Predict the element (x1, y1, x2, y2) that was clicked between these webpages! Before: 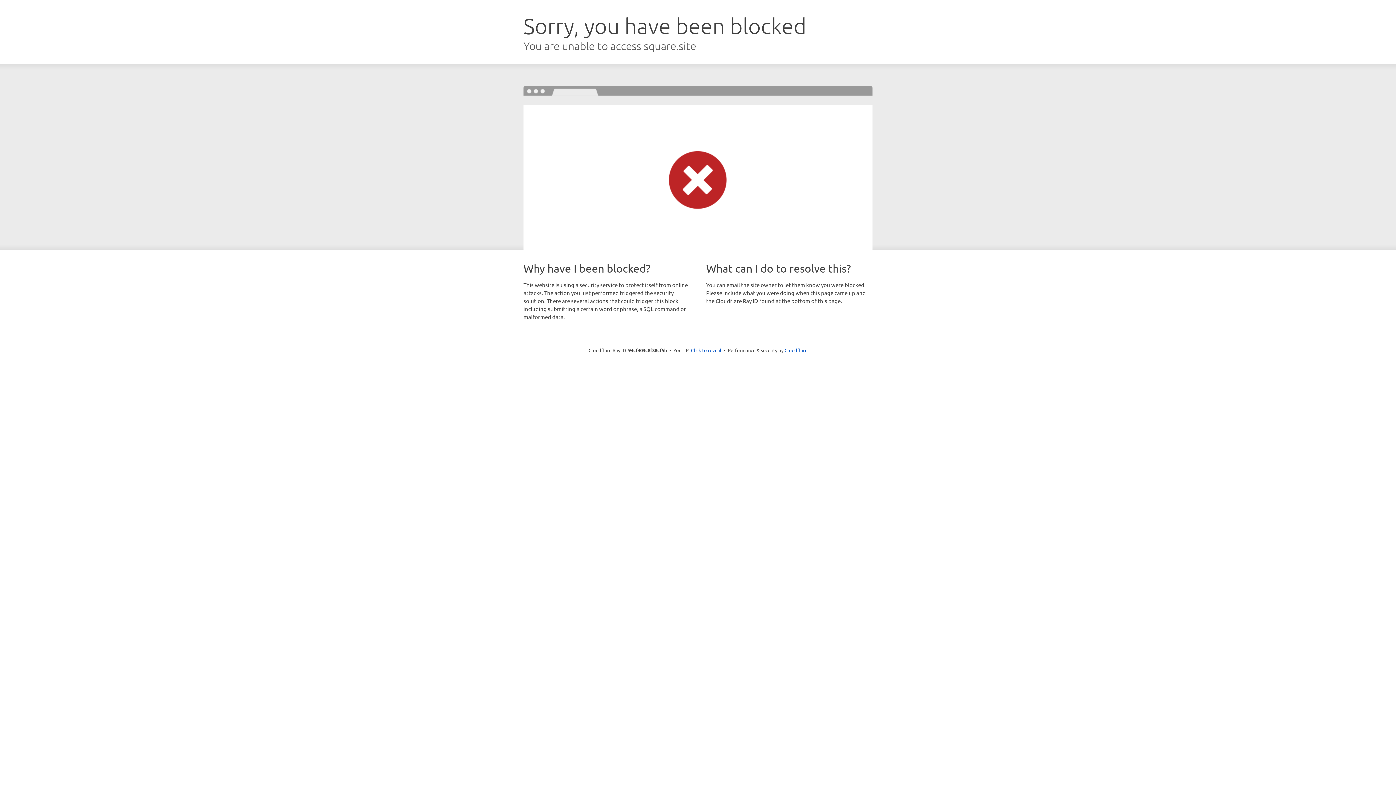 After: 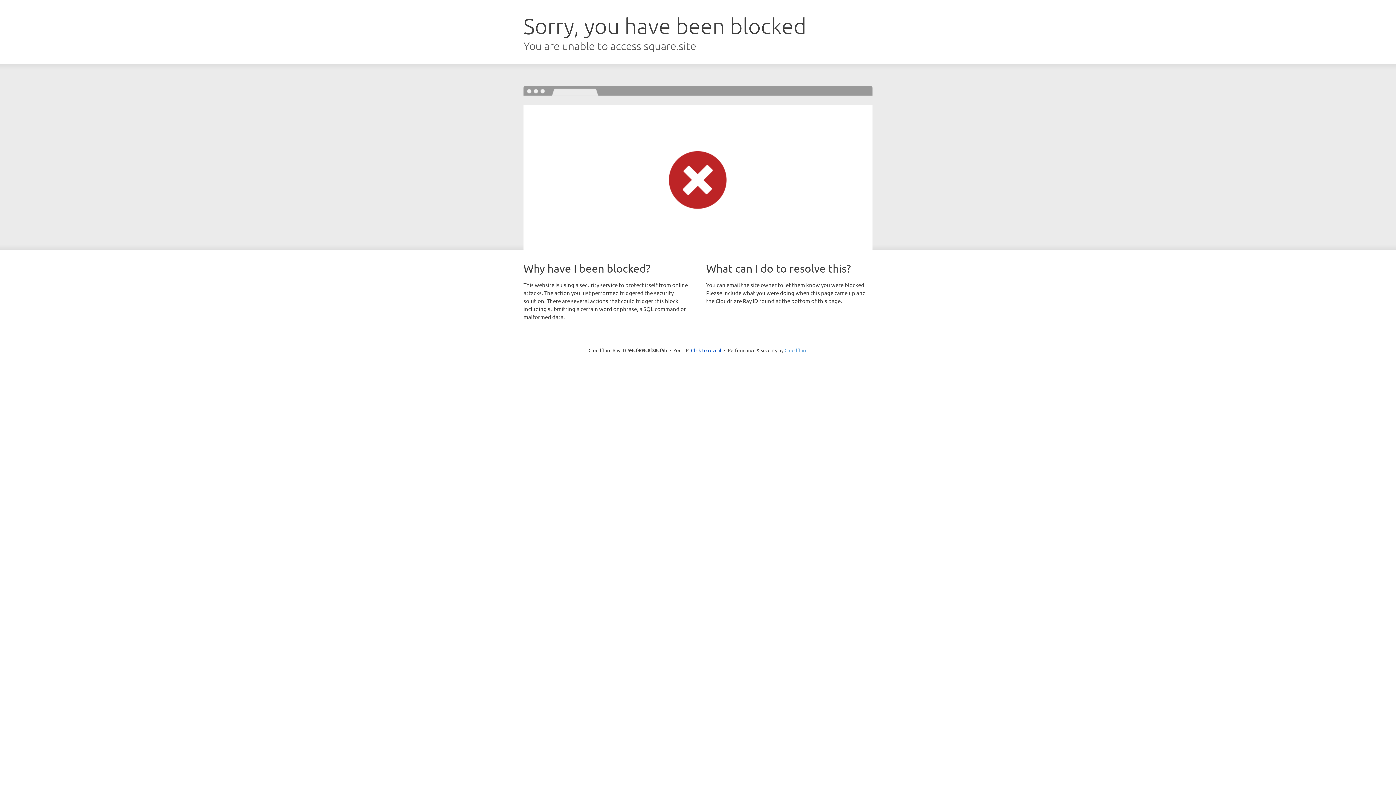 Action: bbox: (784, 347, 807, 353) label: Cloudflare